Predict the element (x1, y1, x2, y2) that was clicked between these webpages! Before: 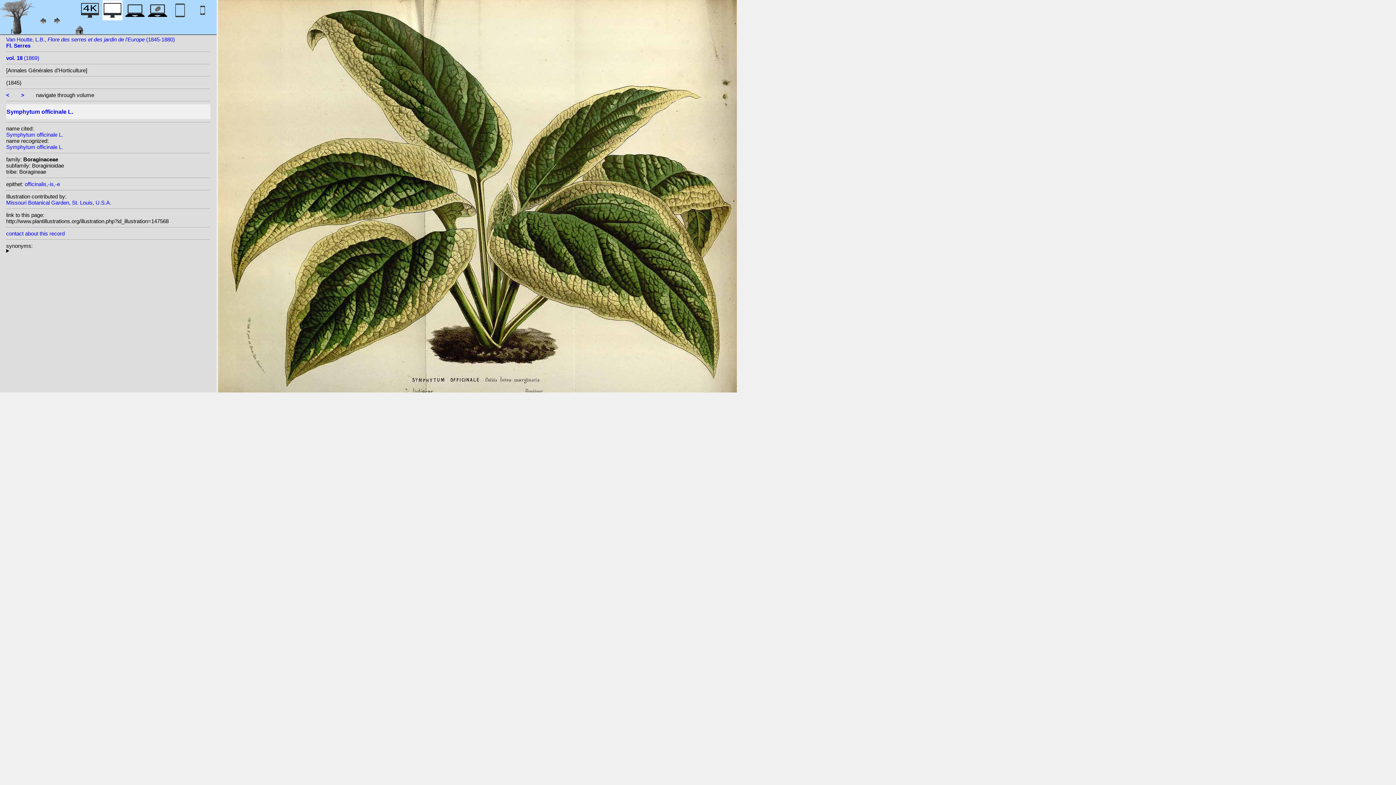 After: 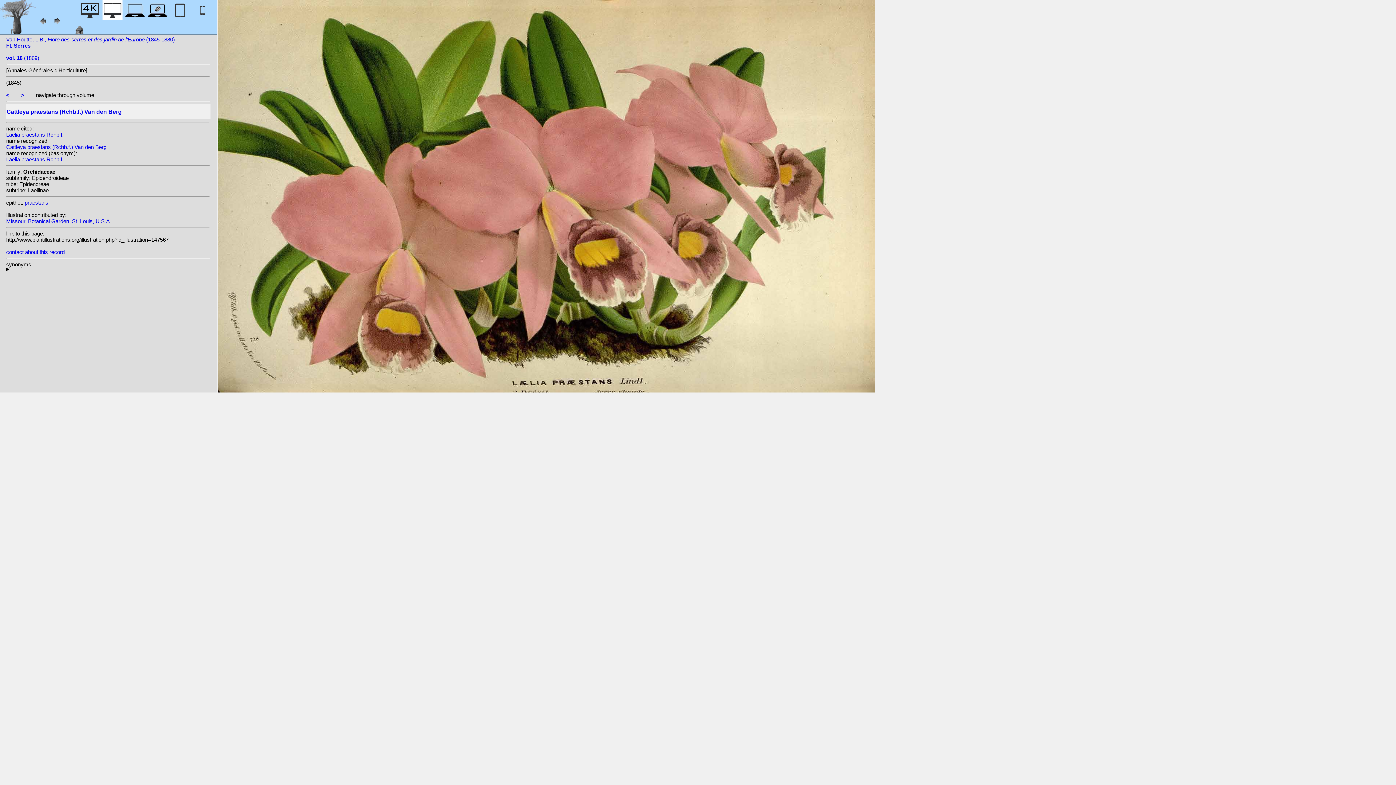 Action: label: < bbox: (6, 92, 9, 98)